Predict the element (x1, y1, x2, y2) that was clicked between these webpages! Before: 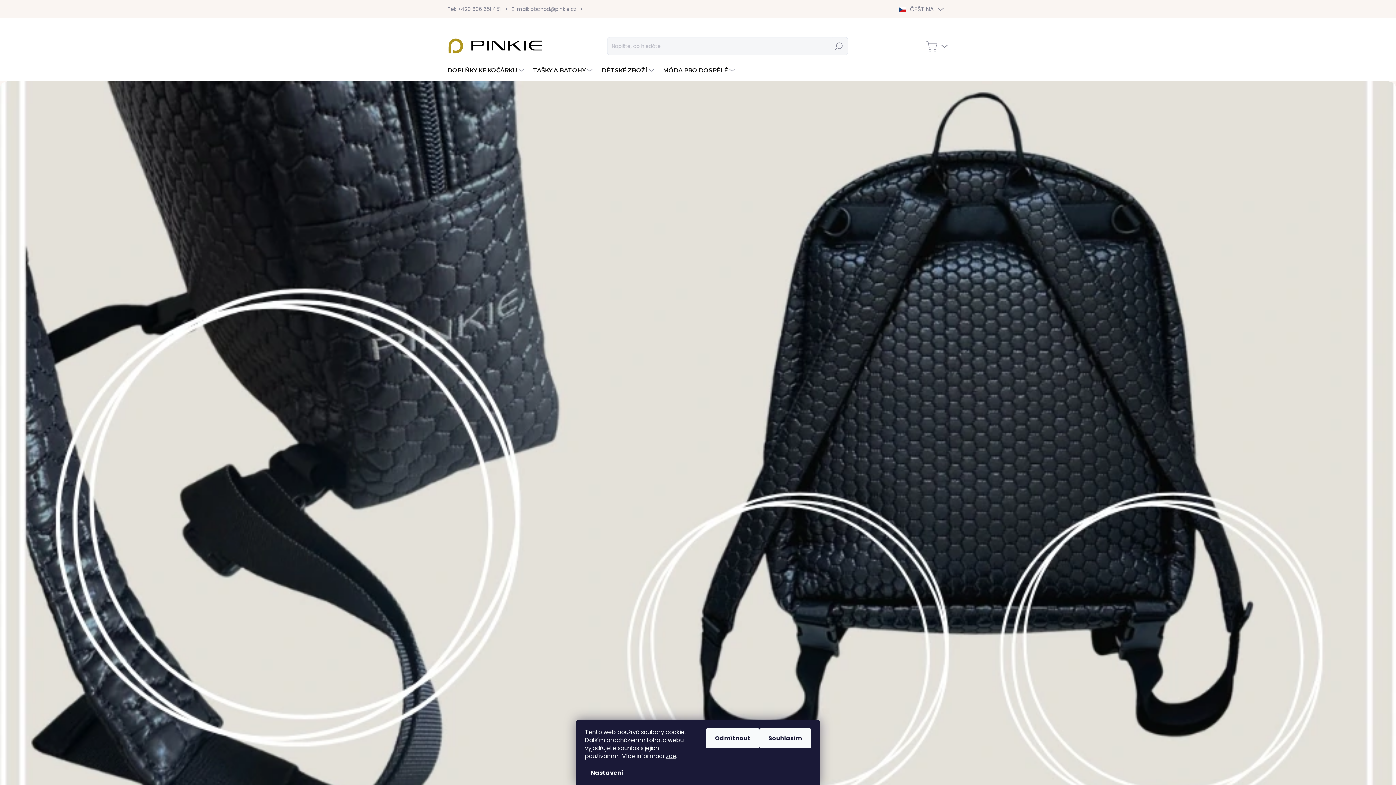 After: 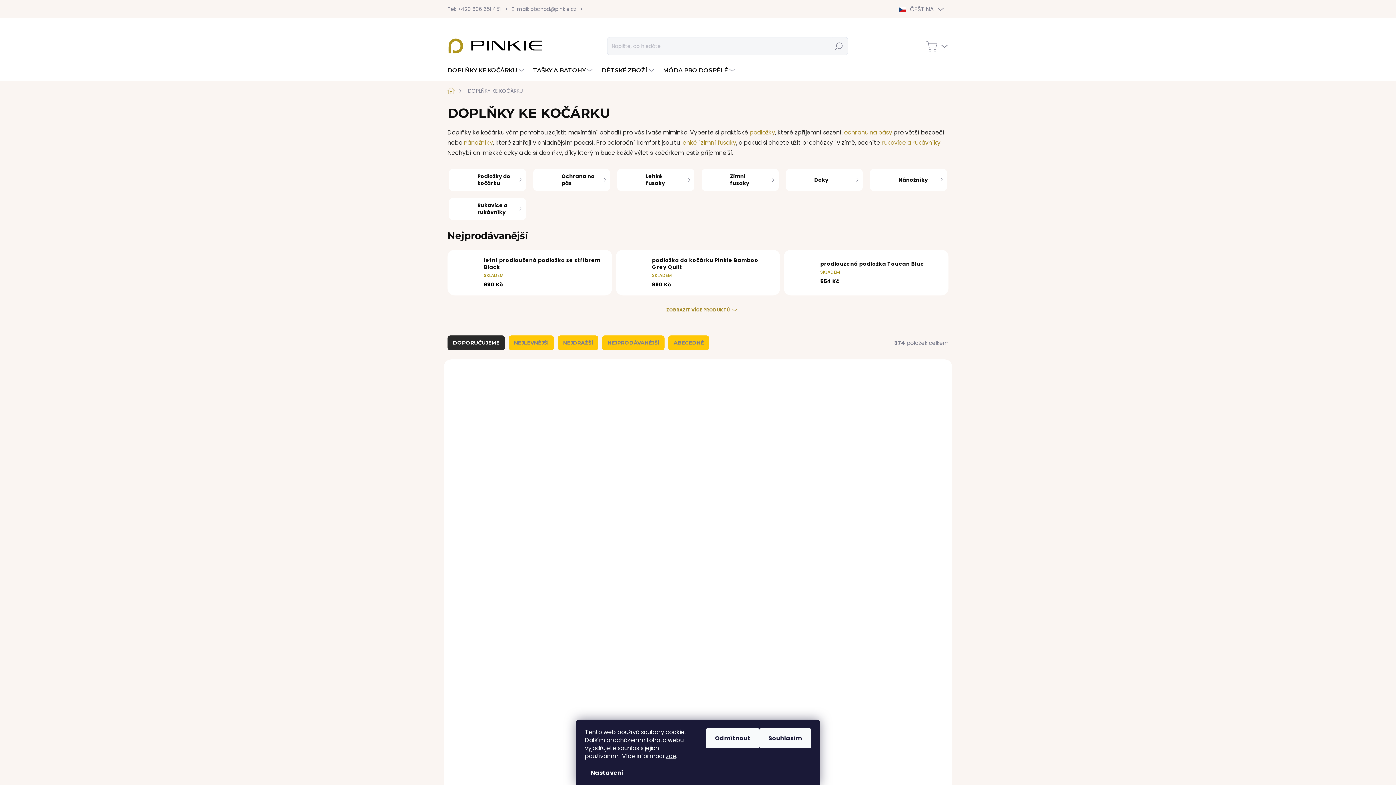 Action: bbox: (447, 59, 525, 81) label: DOPLŇKY KE KOČÁRKU